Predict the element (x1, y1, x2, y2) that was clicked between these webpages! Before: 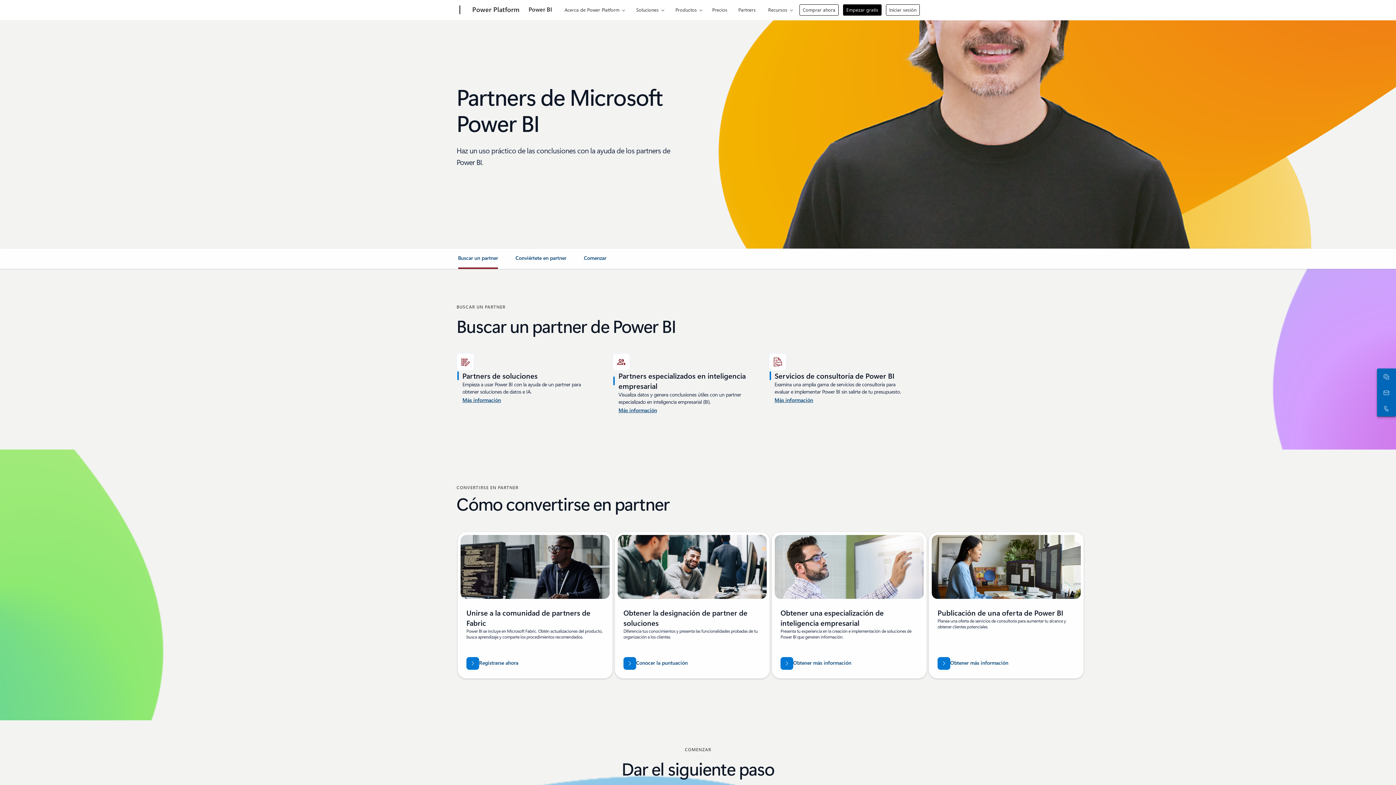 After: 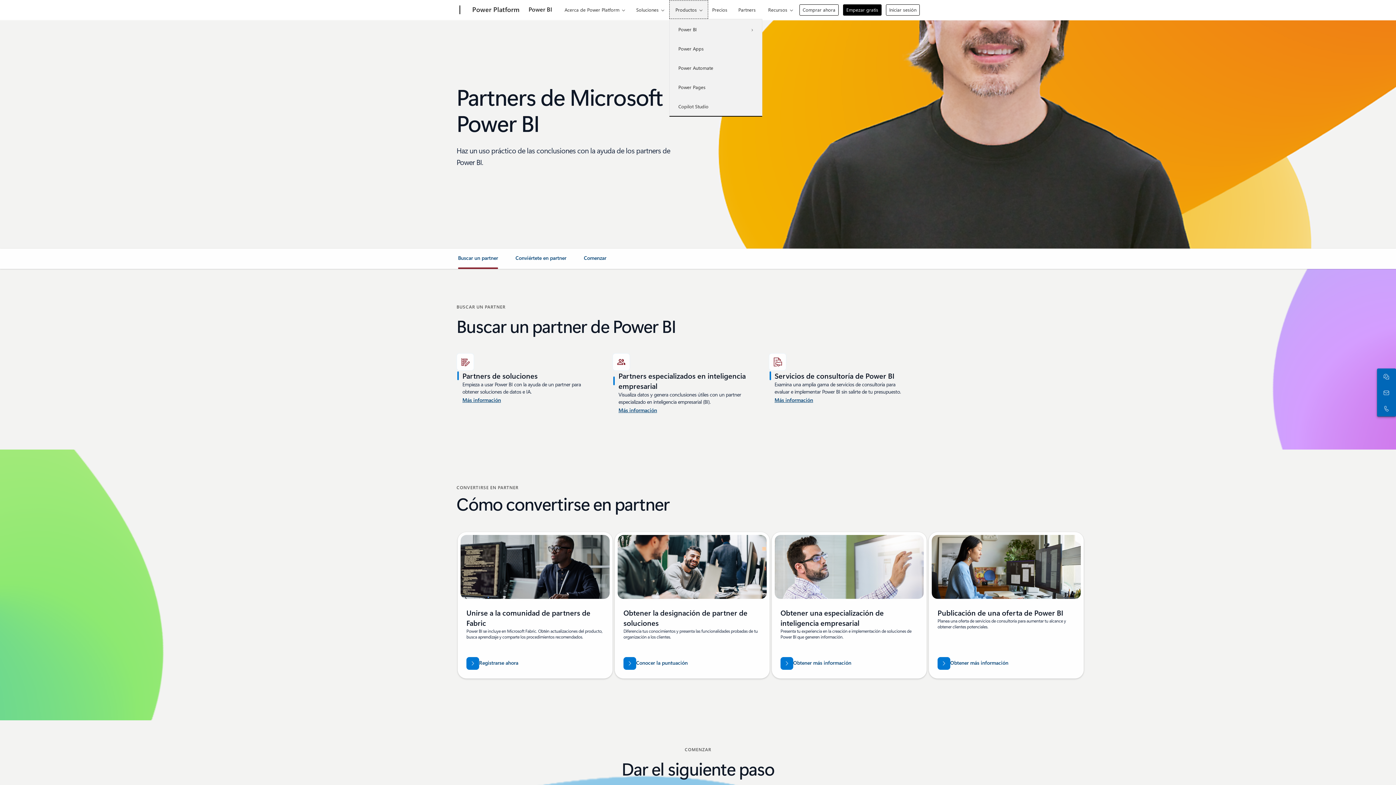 Action: bbox: (669, 0, 708, 18) label: Productos